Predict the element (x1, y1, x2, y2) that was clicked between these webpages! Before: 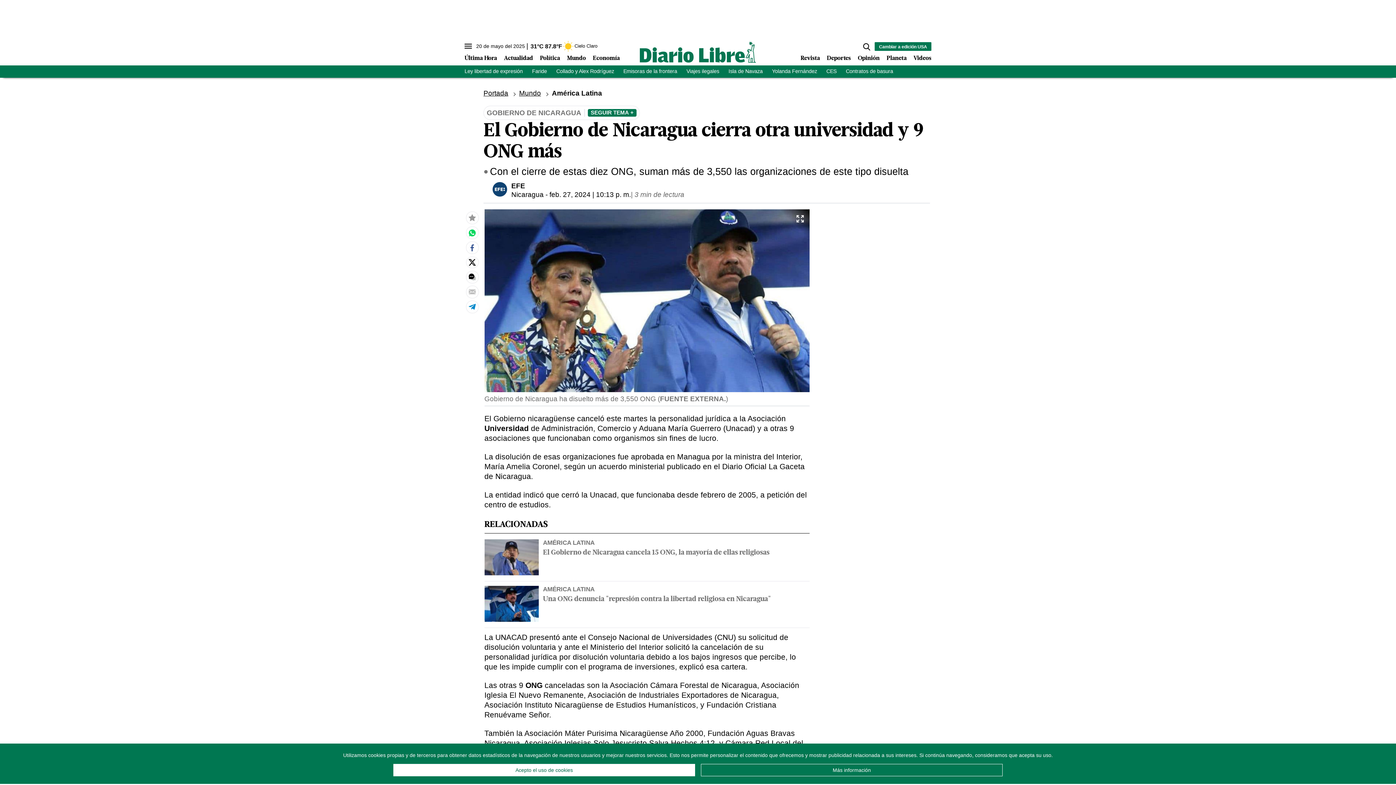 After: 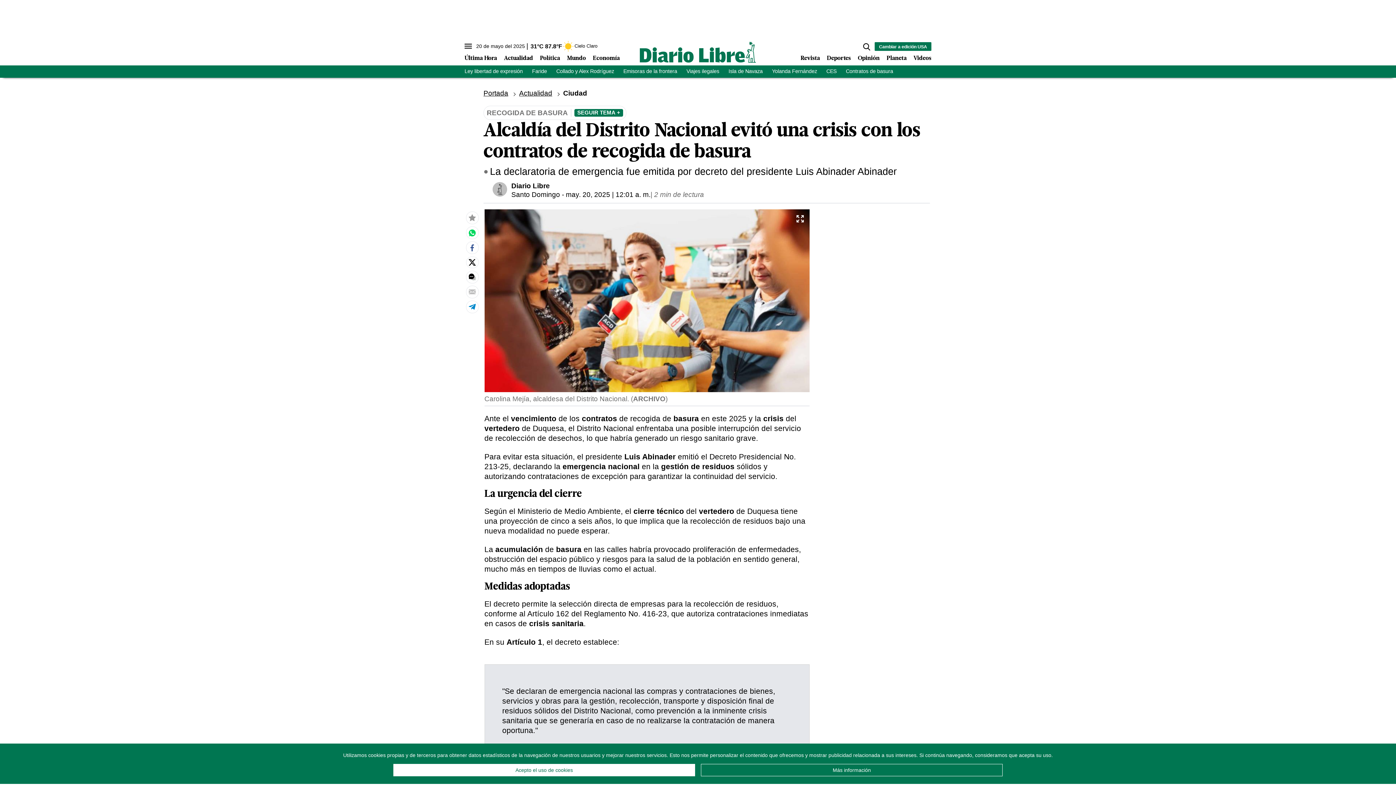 Action: bbox: (846, 68, 893, 74) label: Contratos de basura